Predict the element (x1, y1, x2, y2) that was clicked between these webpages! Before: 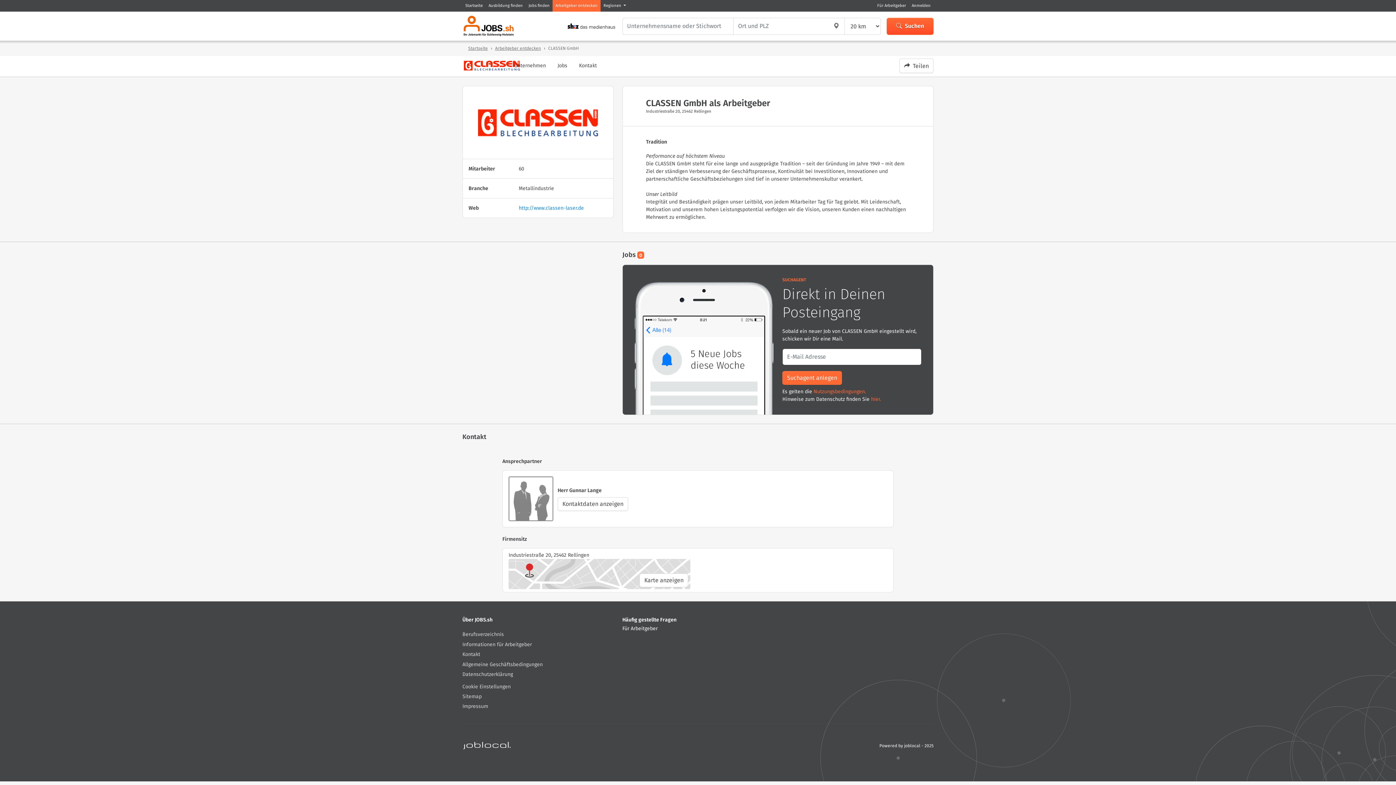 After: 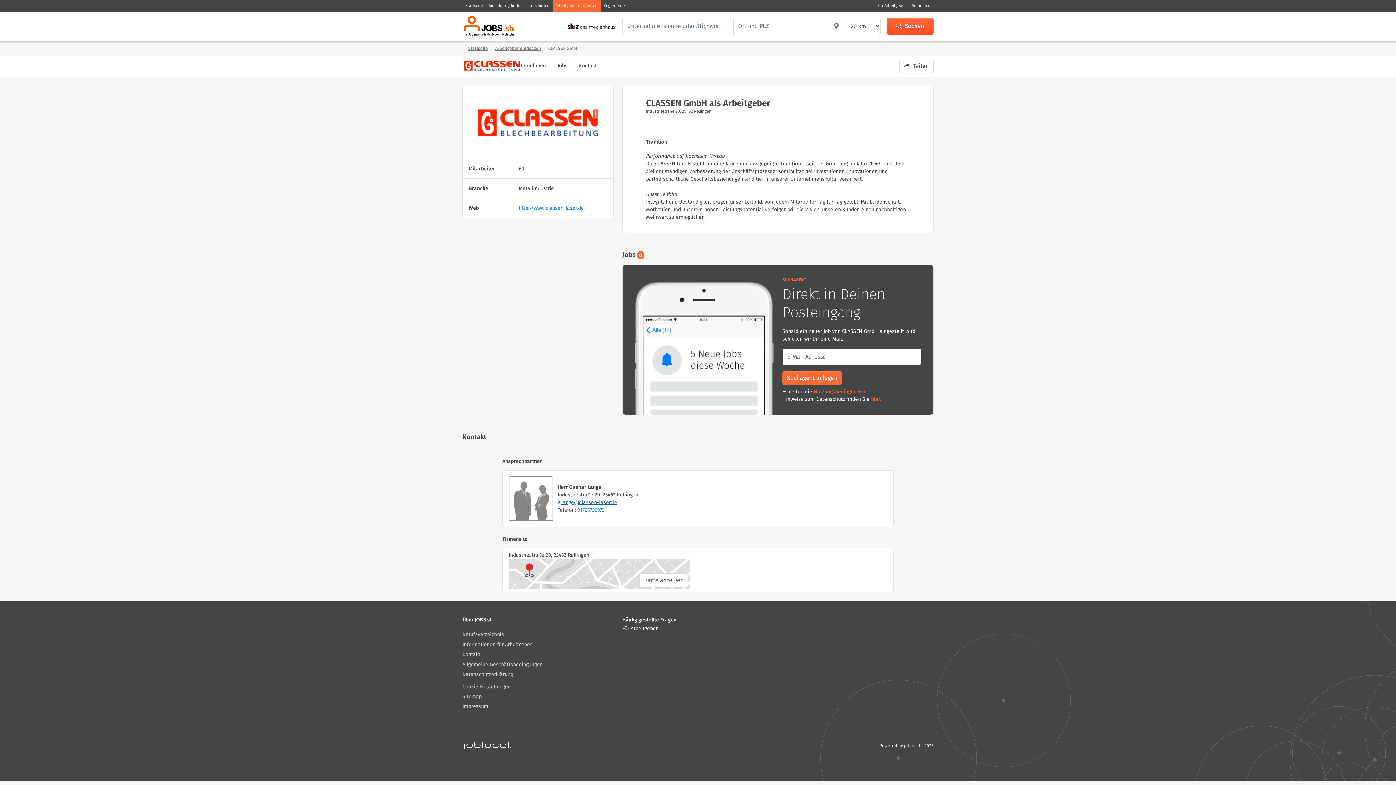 Action: bbox: (557, 497, 628, 511) label: Kontaktdaten anzeigen